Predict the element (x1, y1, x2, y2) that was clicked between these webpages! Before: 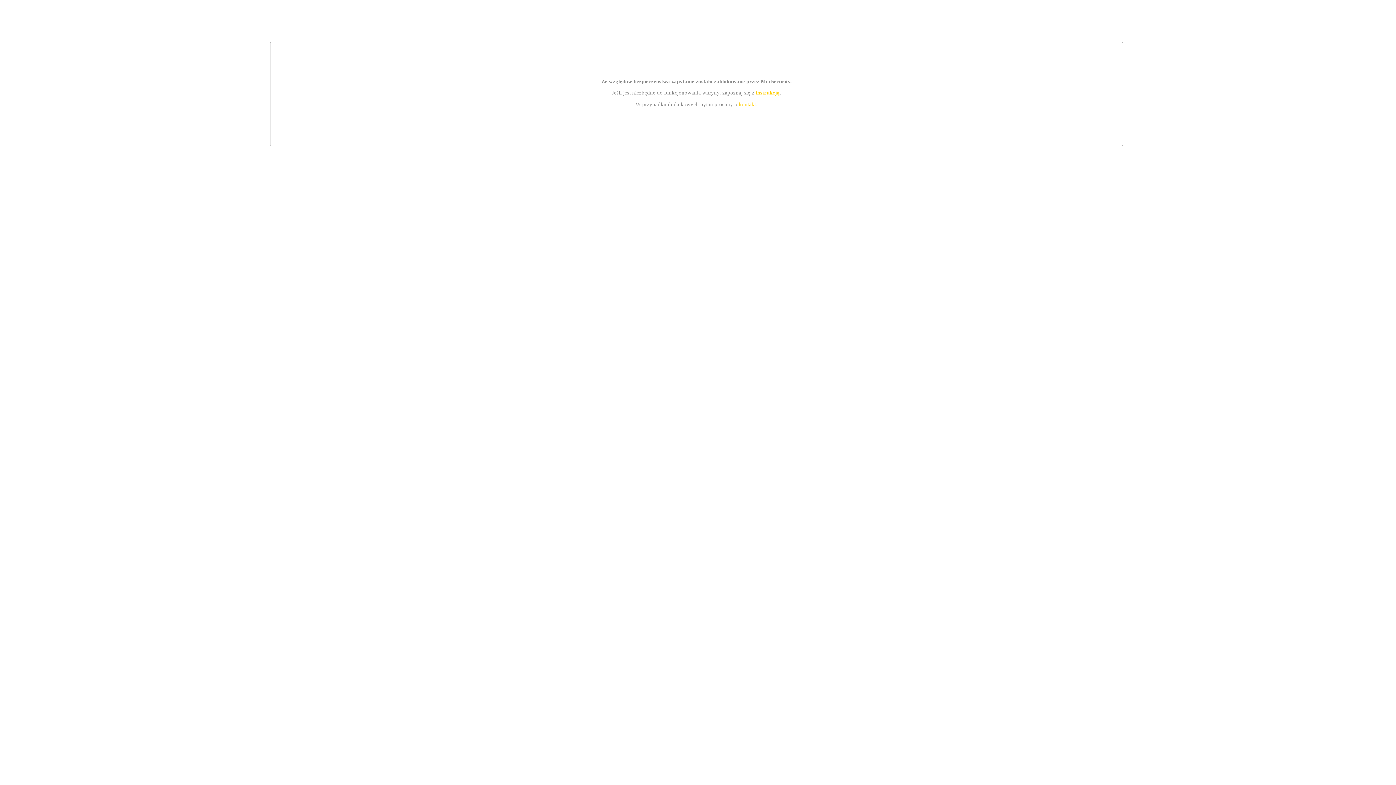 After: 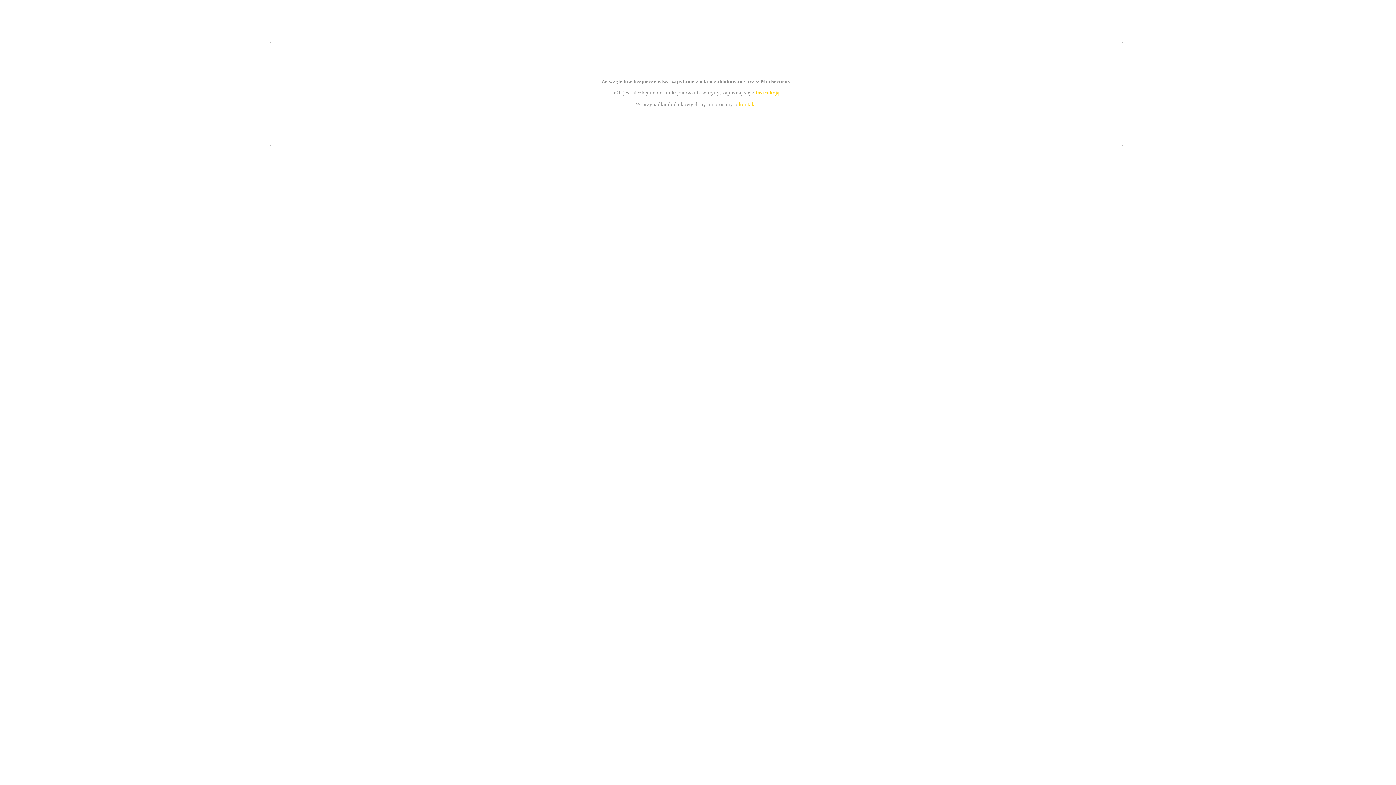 Action: bbox: (739, 101, 756, 107) label: kontakt